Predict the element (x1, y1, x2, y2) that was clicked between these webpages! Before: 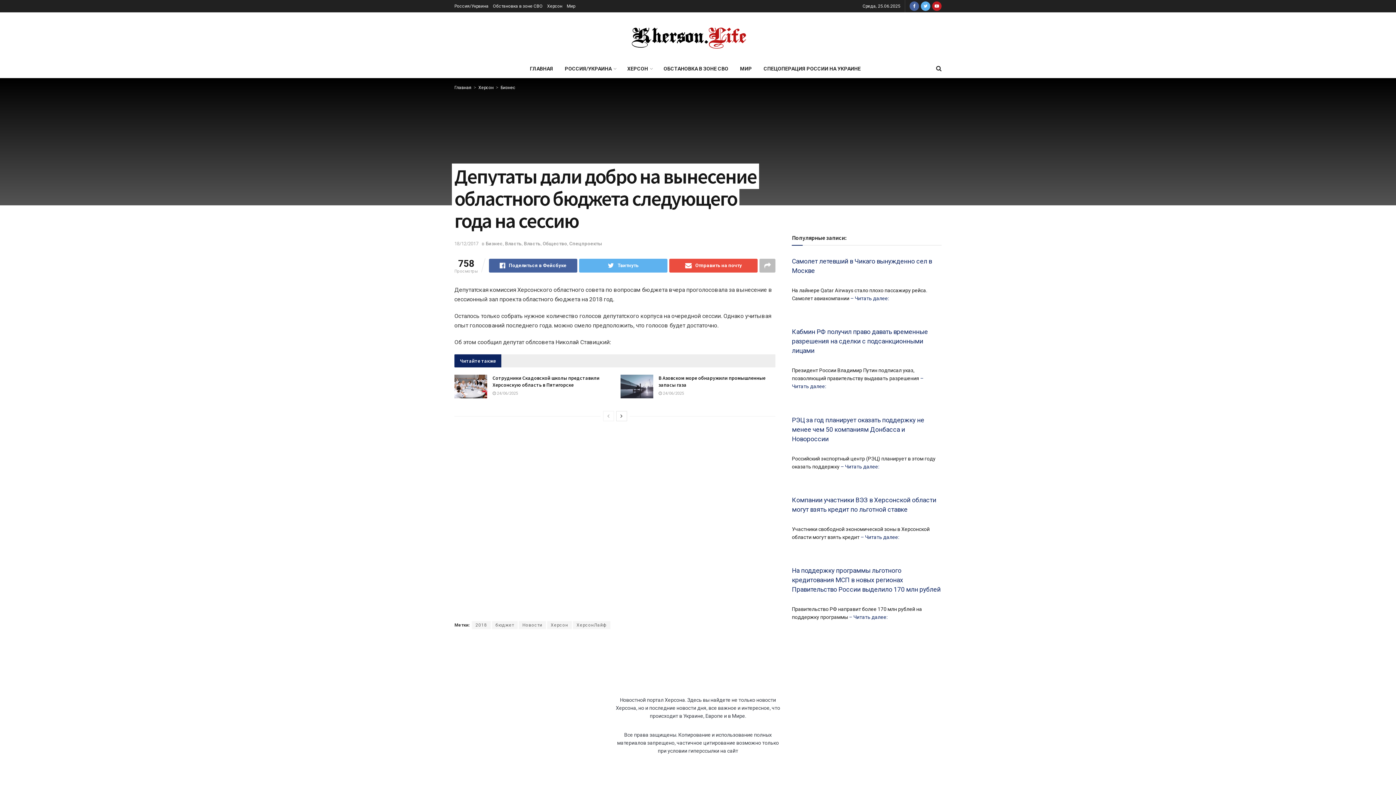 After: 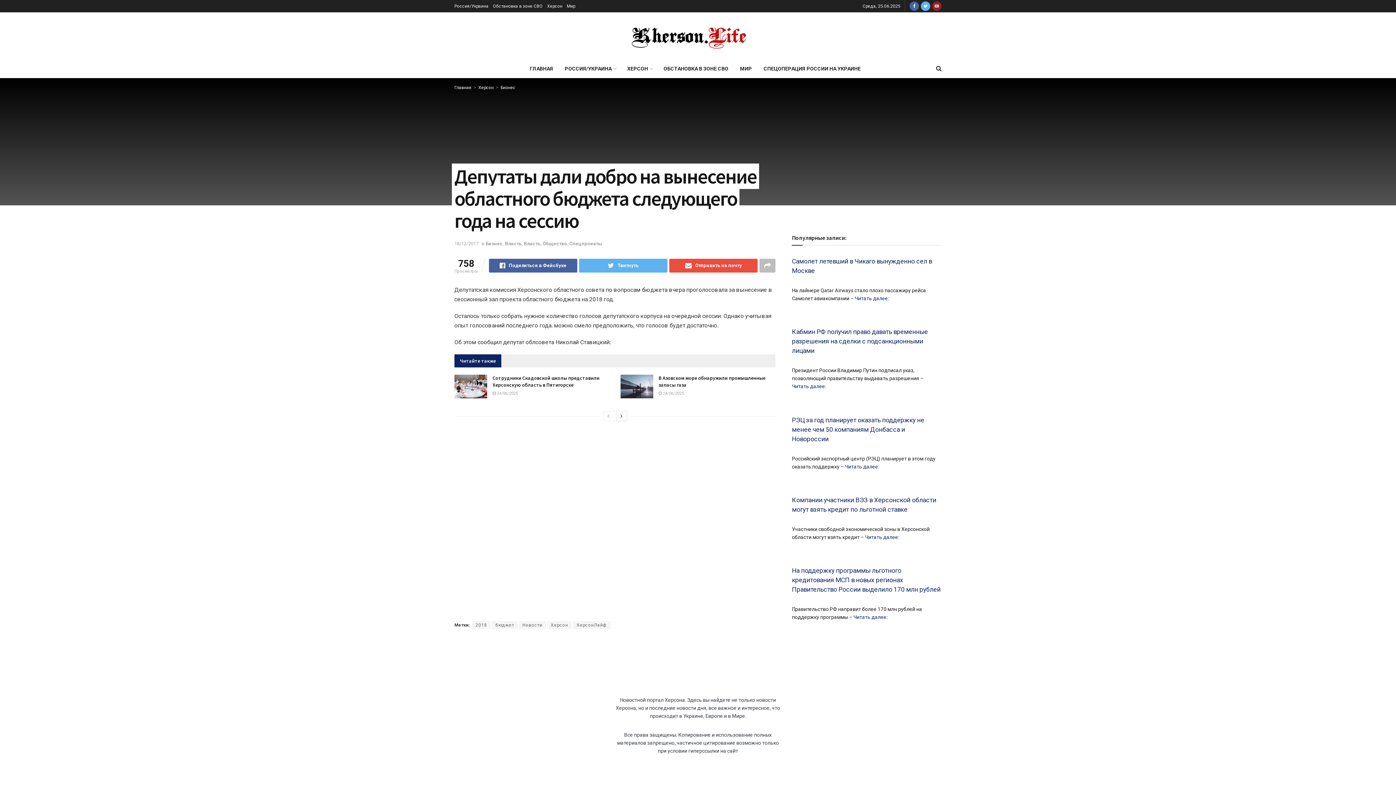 Action: bbox: (932, 0, 941, 12)